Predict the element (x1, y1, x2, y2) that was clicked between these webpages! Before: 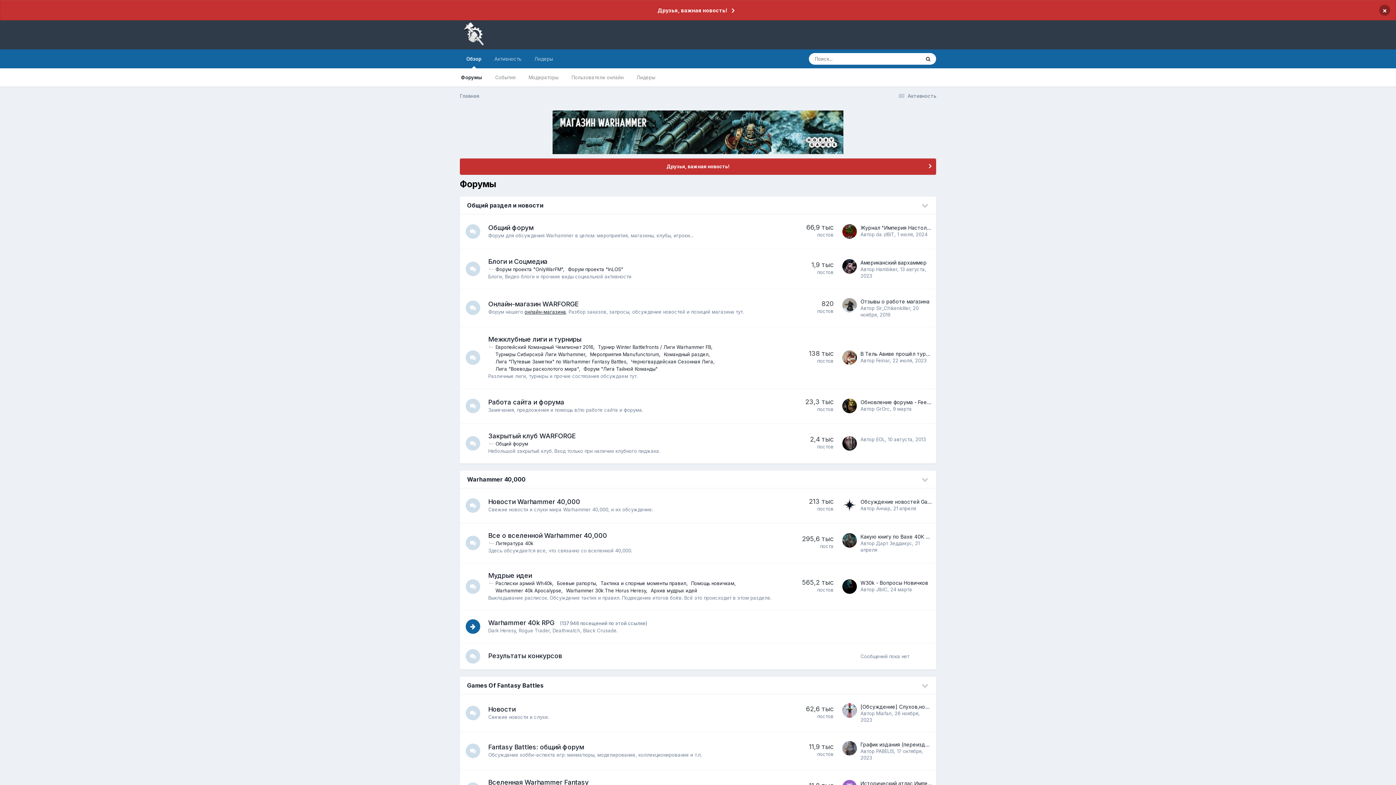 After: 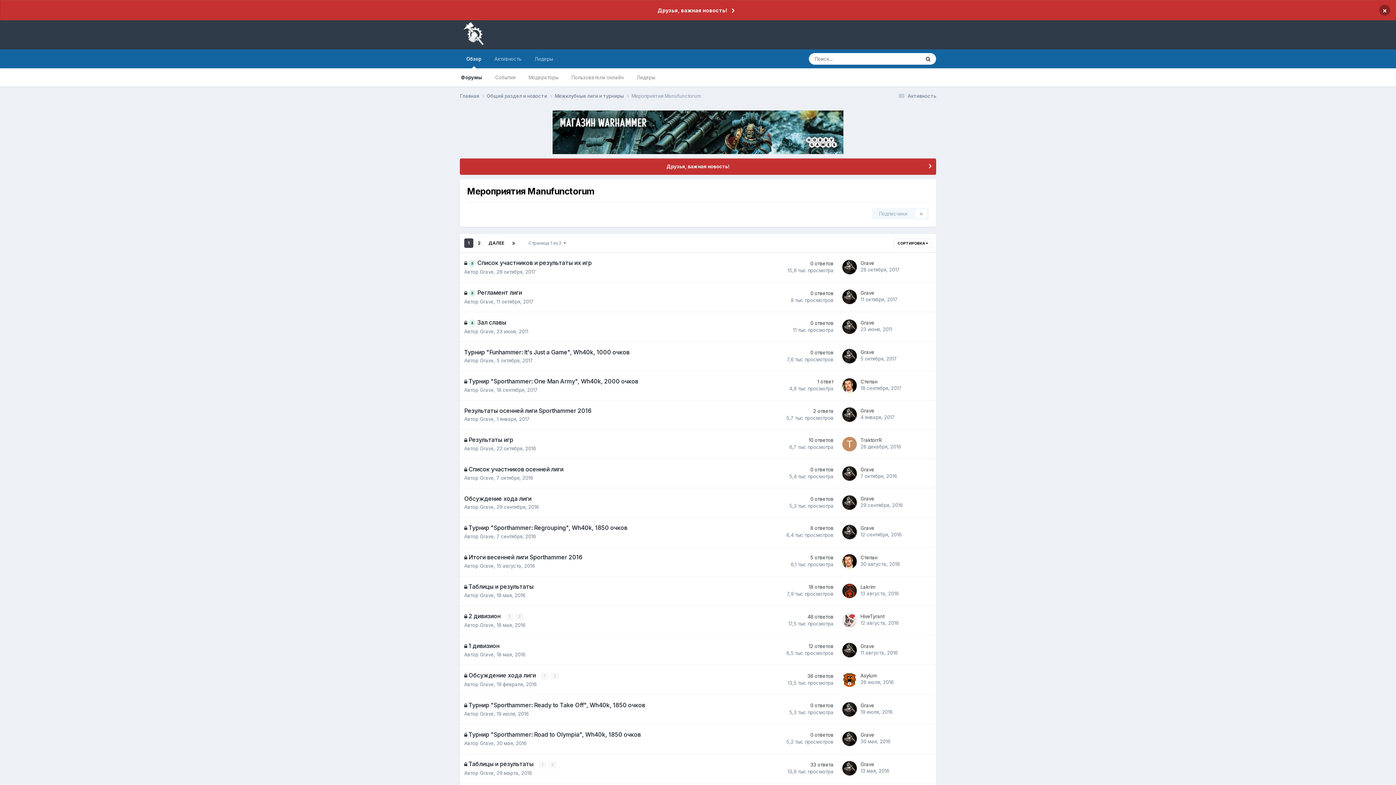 Action: bbox: (590, 351, 660, 357) label: Мероприятия Manufunctorum